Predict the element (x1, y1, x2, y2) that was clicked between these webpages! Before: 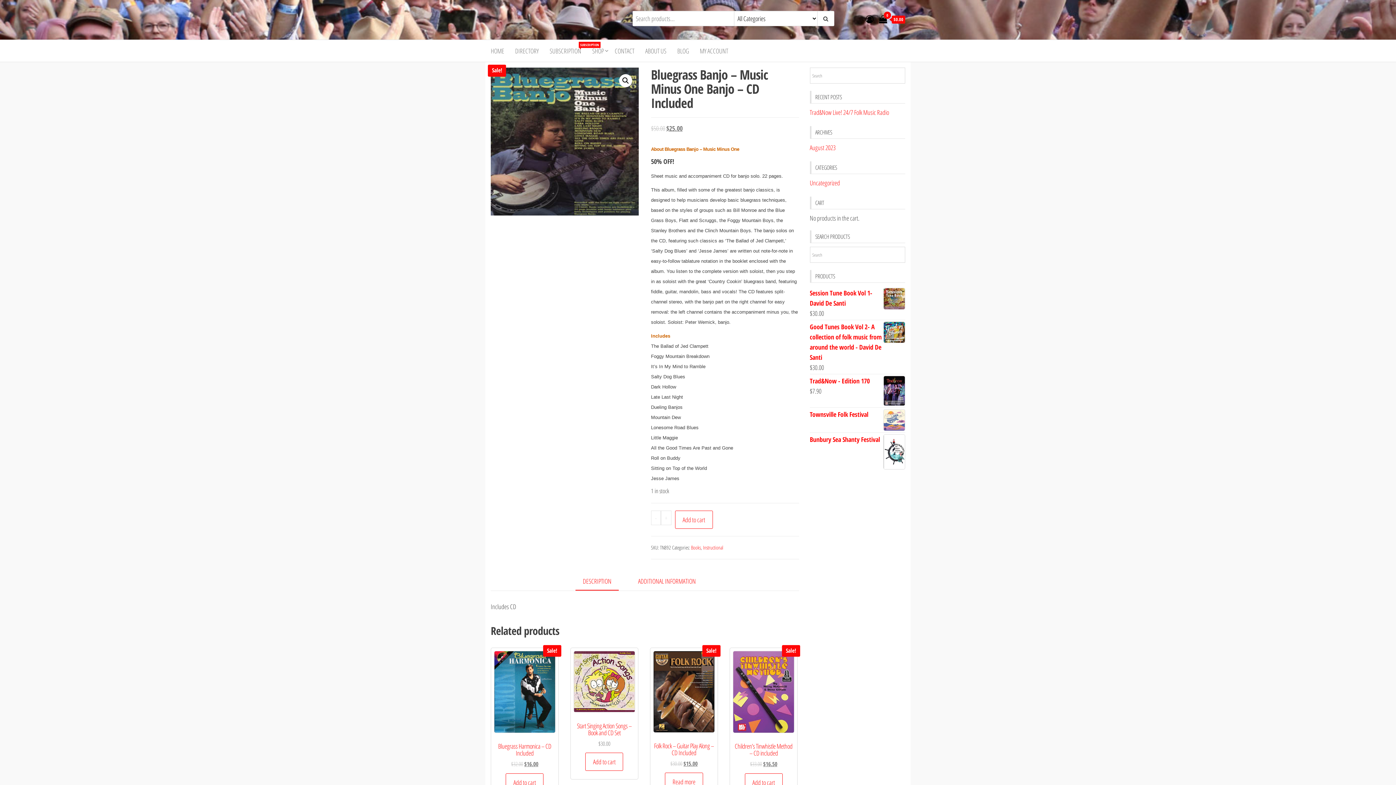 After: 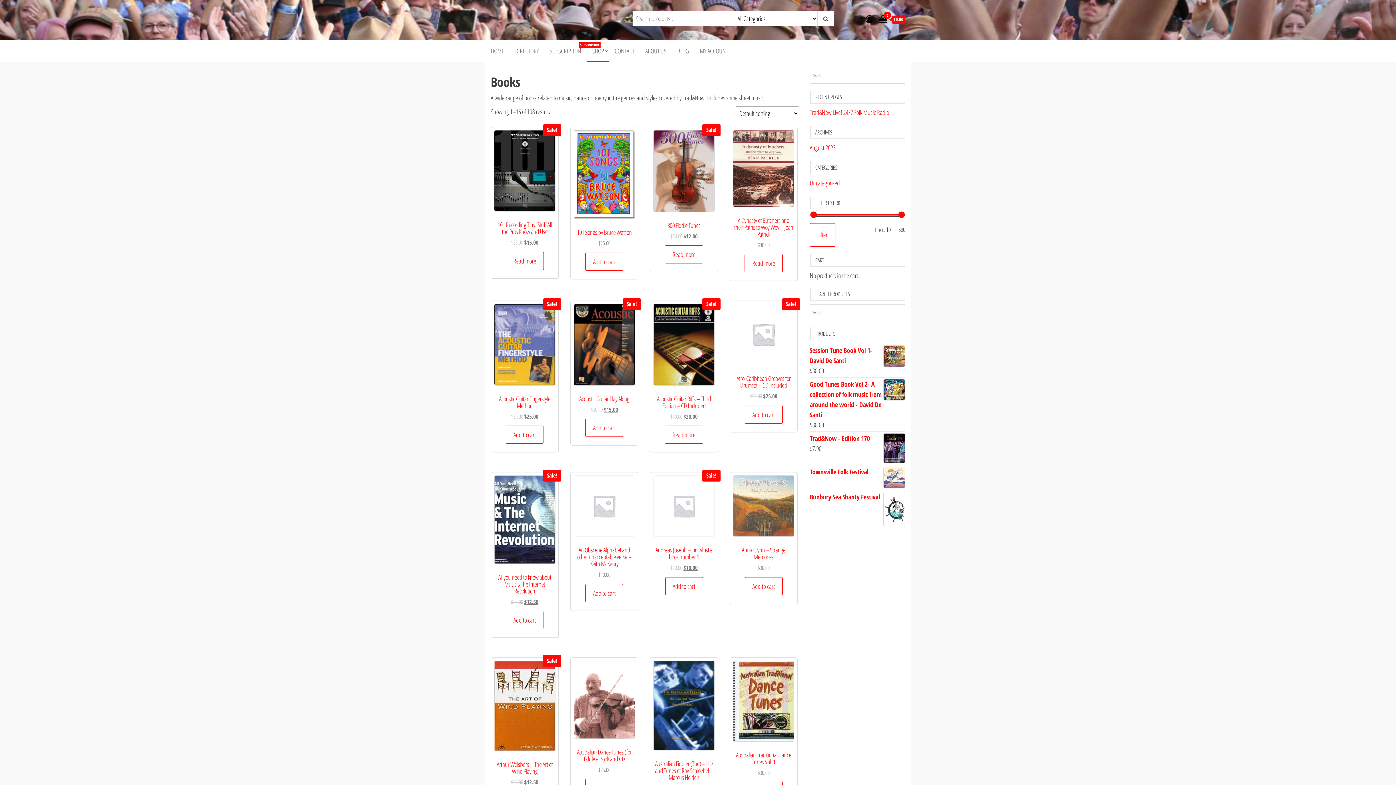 Action: label: Books bbox: (691, 544, 700, 551)